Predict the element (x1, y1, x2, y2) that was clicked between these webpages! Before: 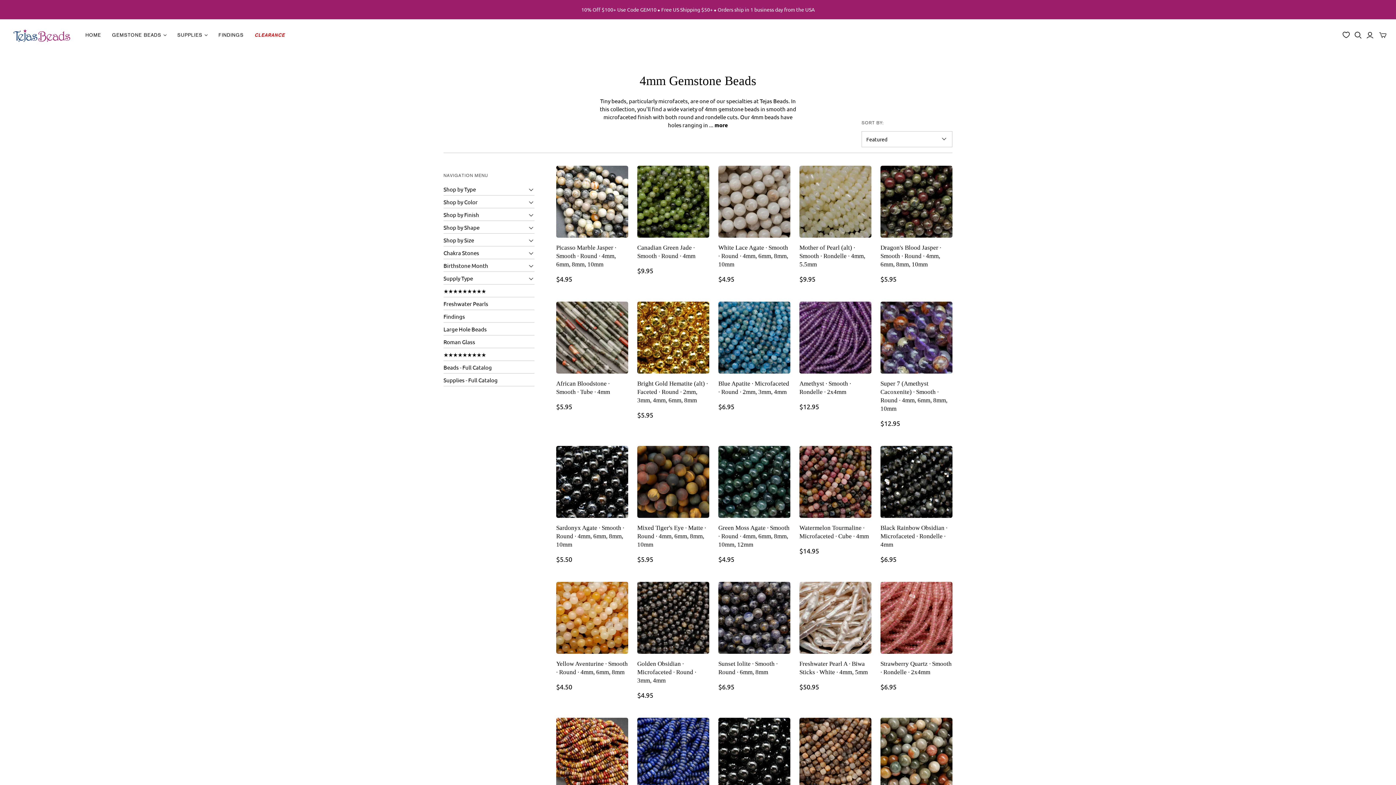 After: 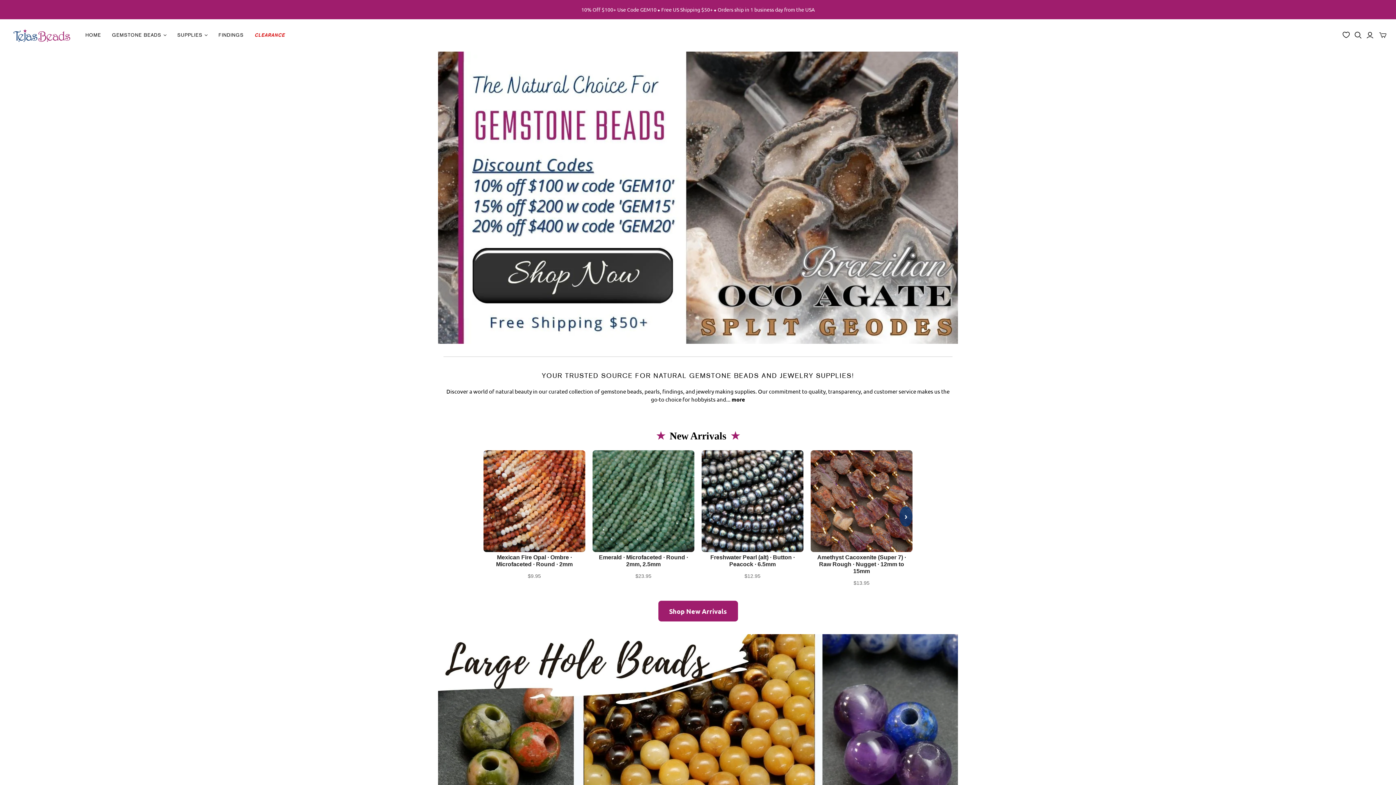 Action: label: HOME bbox: (80, 26, 106, 44)